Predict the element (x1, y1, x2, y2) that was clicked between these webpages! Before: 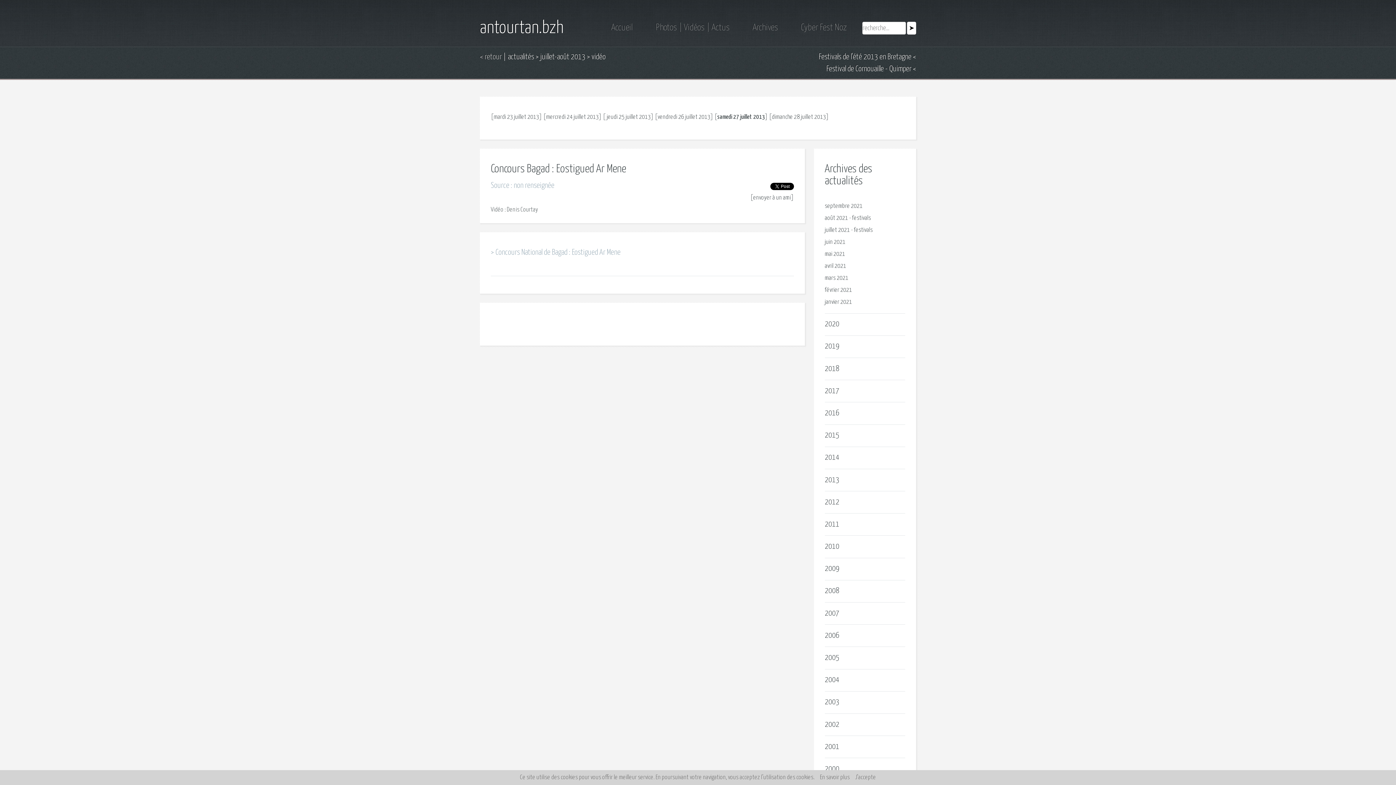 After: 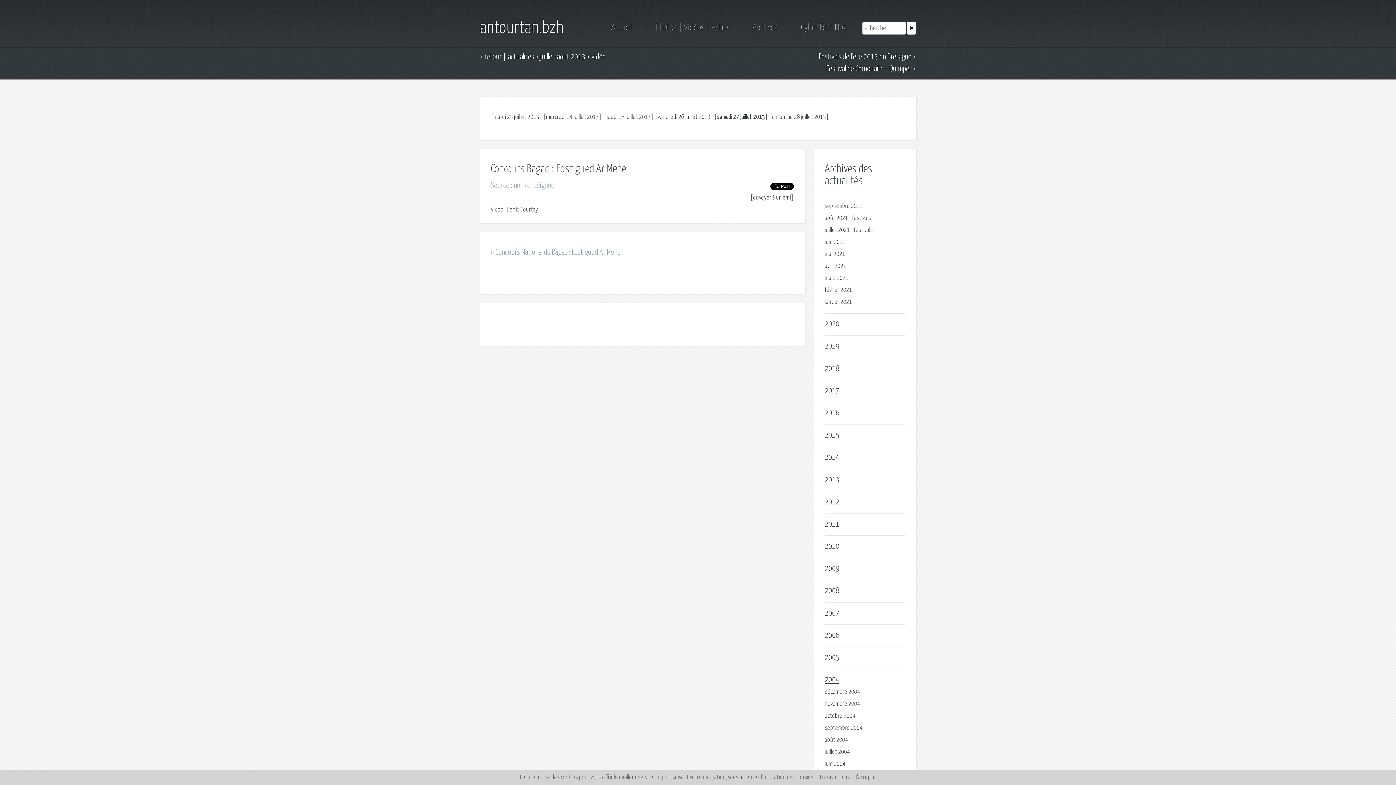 Action: bbox: (825, 676, 839, 684) label: 2004